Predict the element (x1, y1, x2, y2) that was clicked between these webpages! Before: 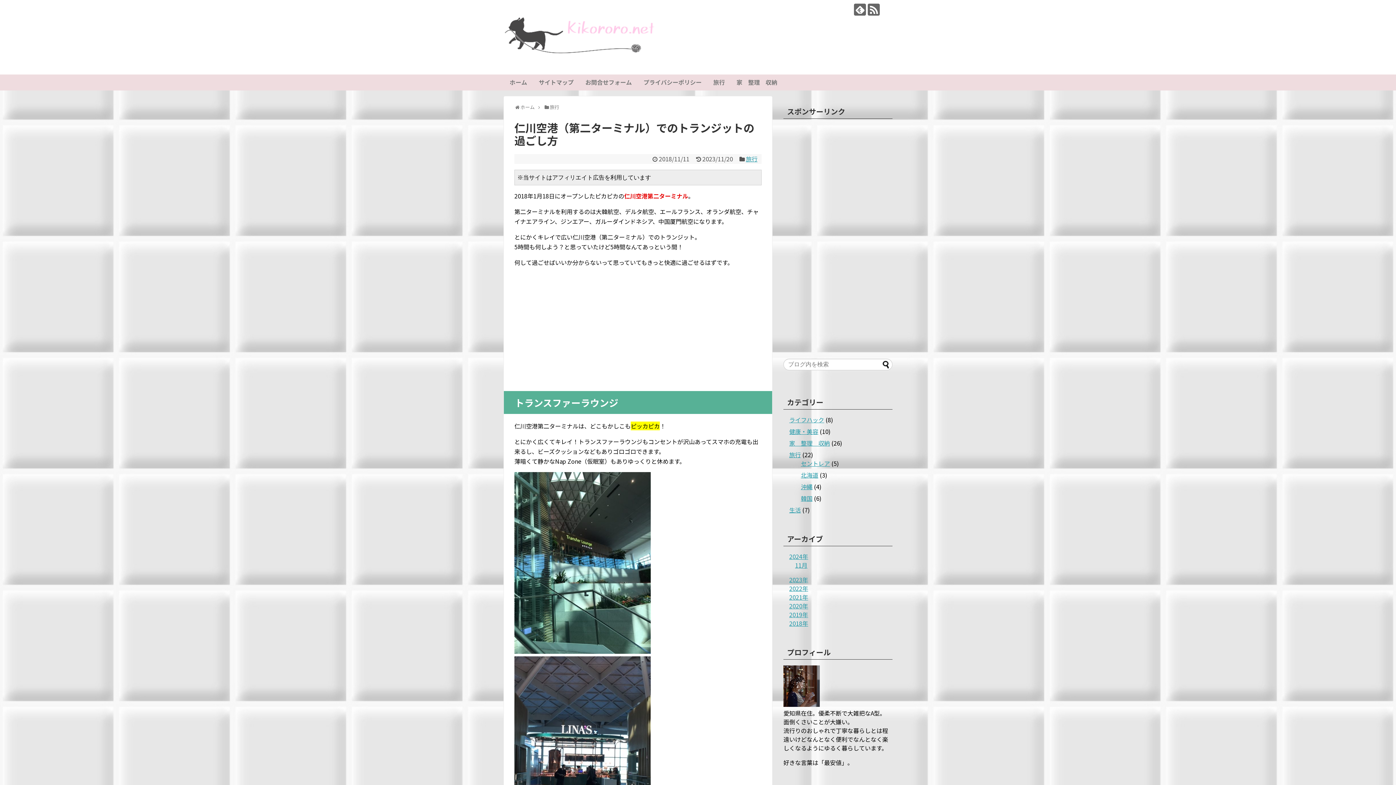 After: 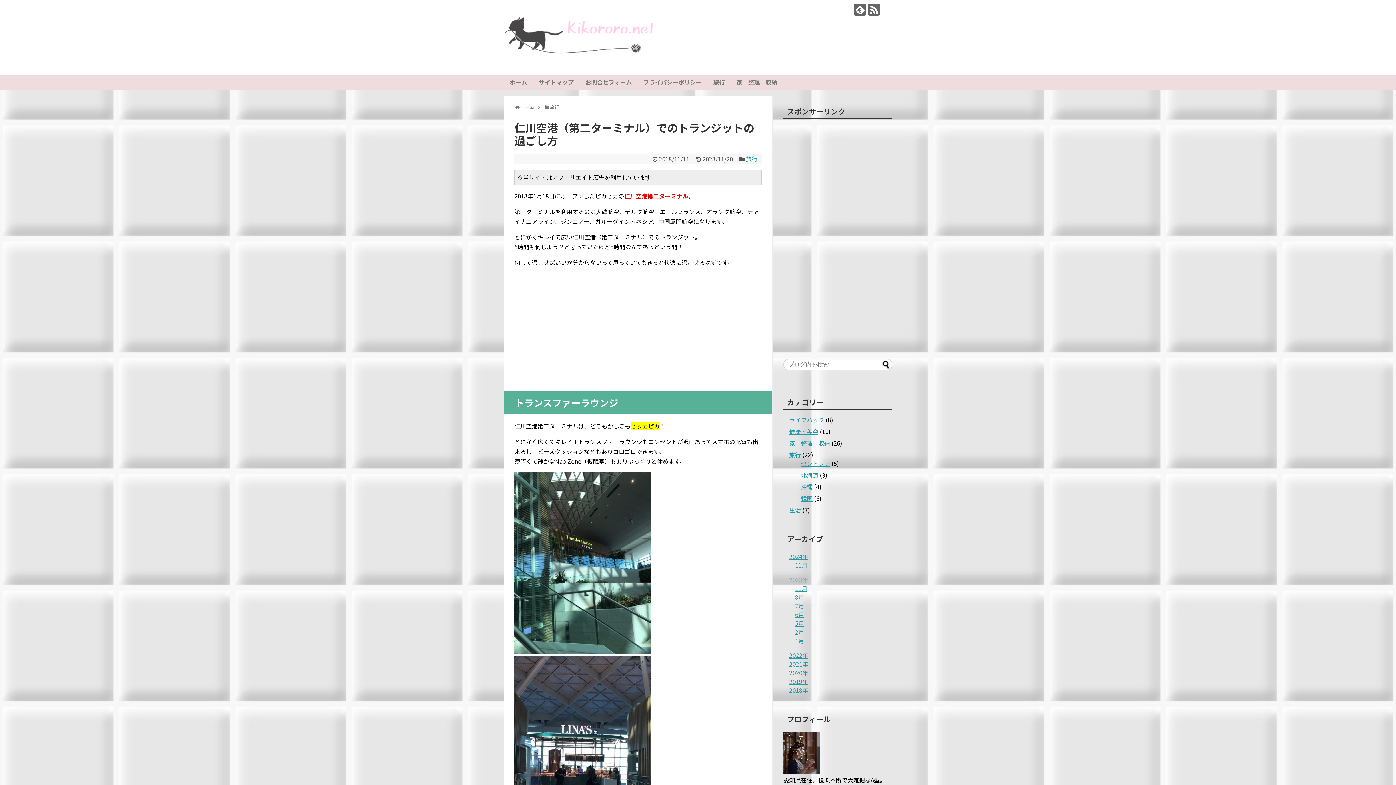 Action: bbox: (789, 575, 808, 584) label: 2023年